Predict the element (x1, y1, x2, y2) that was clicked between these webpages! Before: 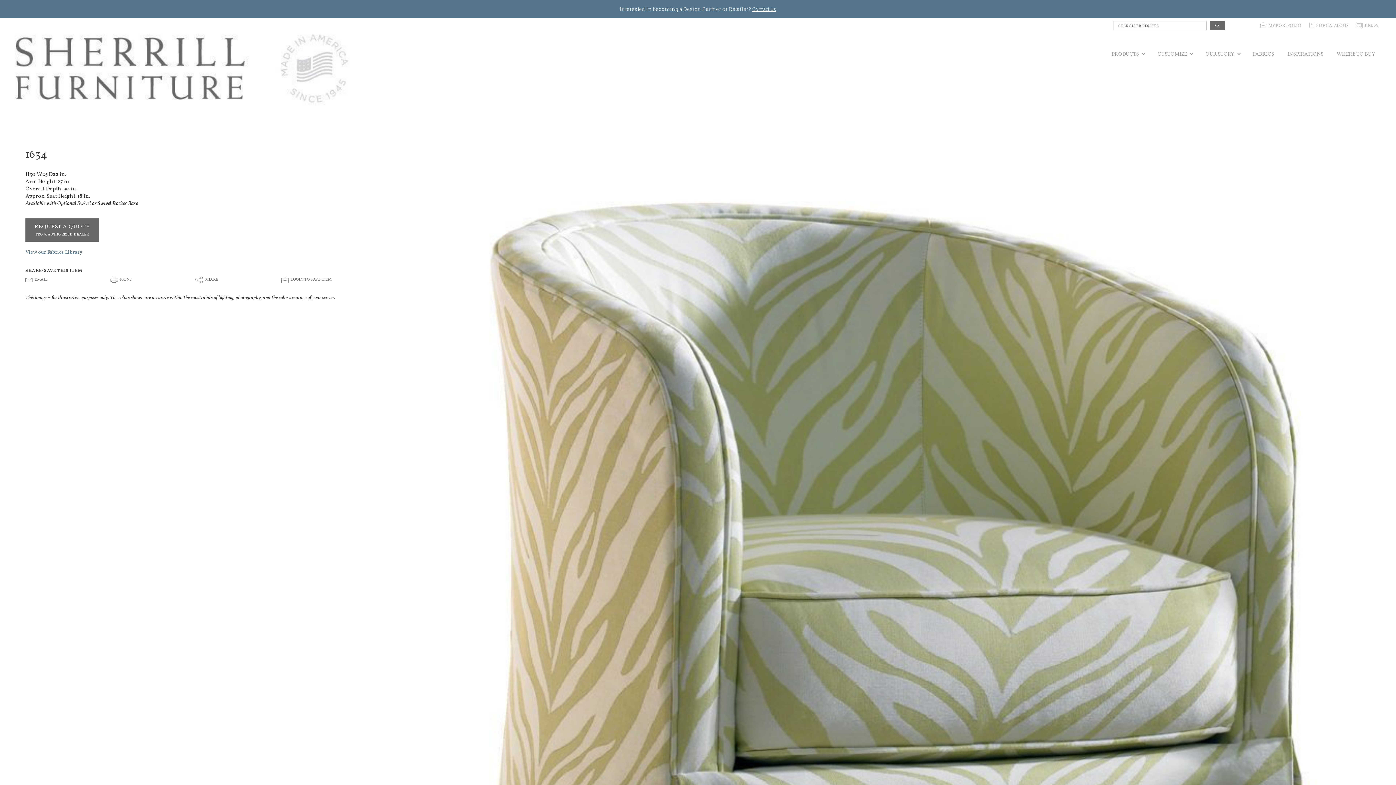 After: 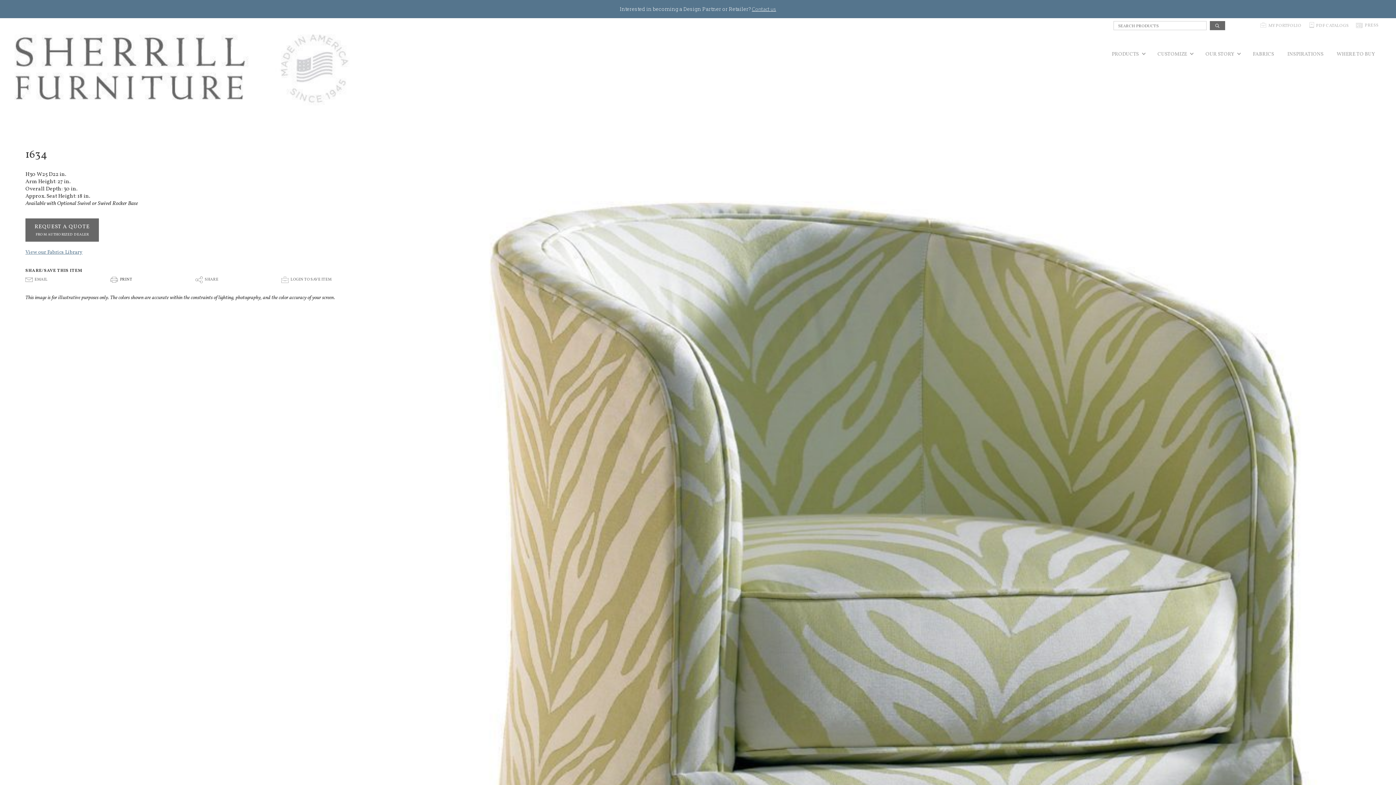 Action: label: P
PRINT bbox: (110, 276, 132, 289)